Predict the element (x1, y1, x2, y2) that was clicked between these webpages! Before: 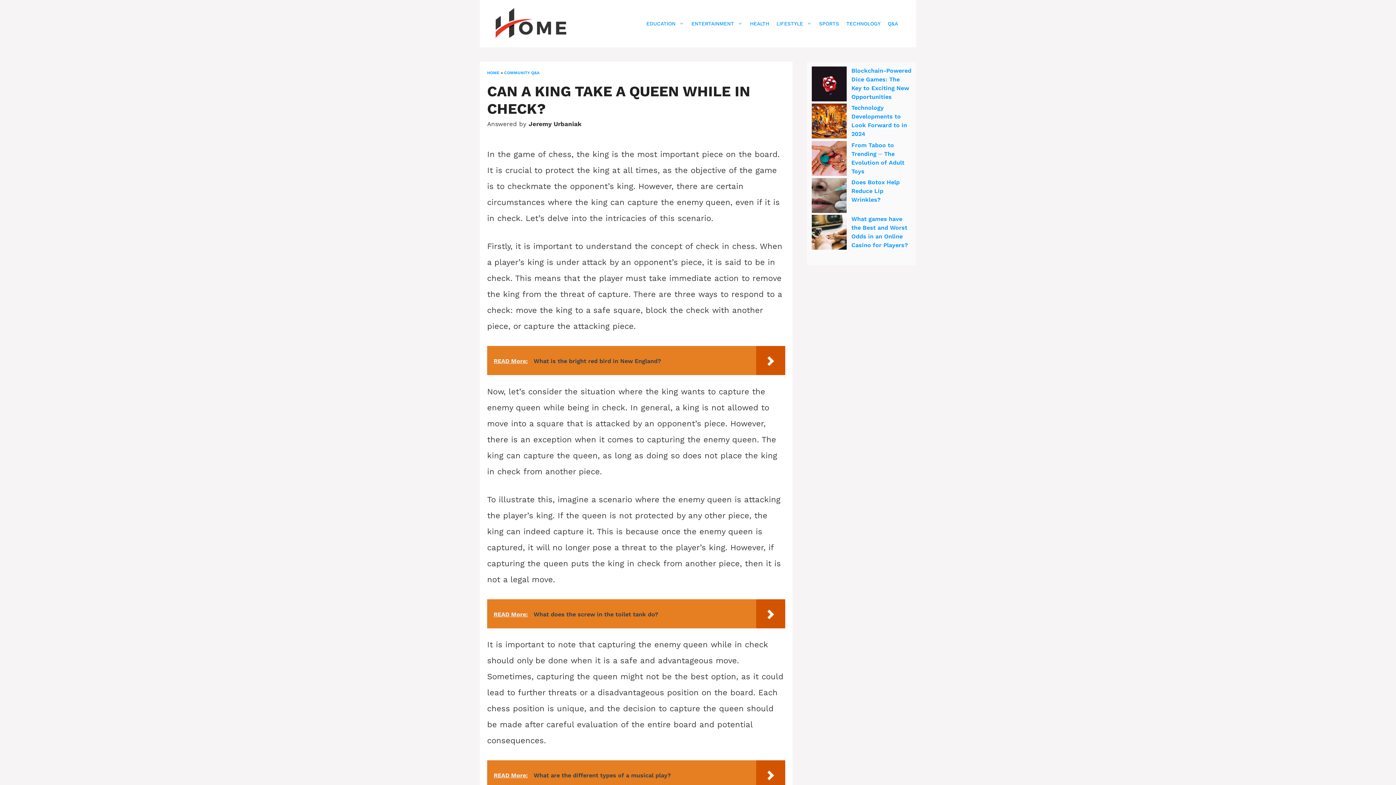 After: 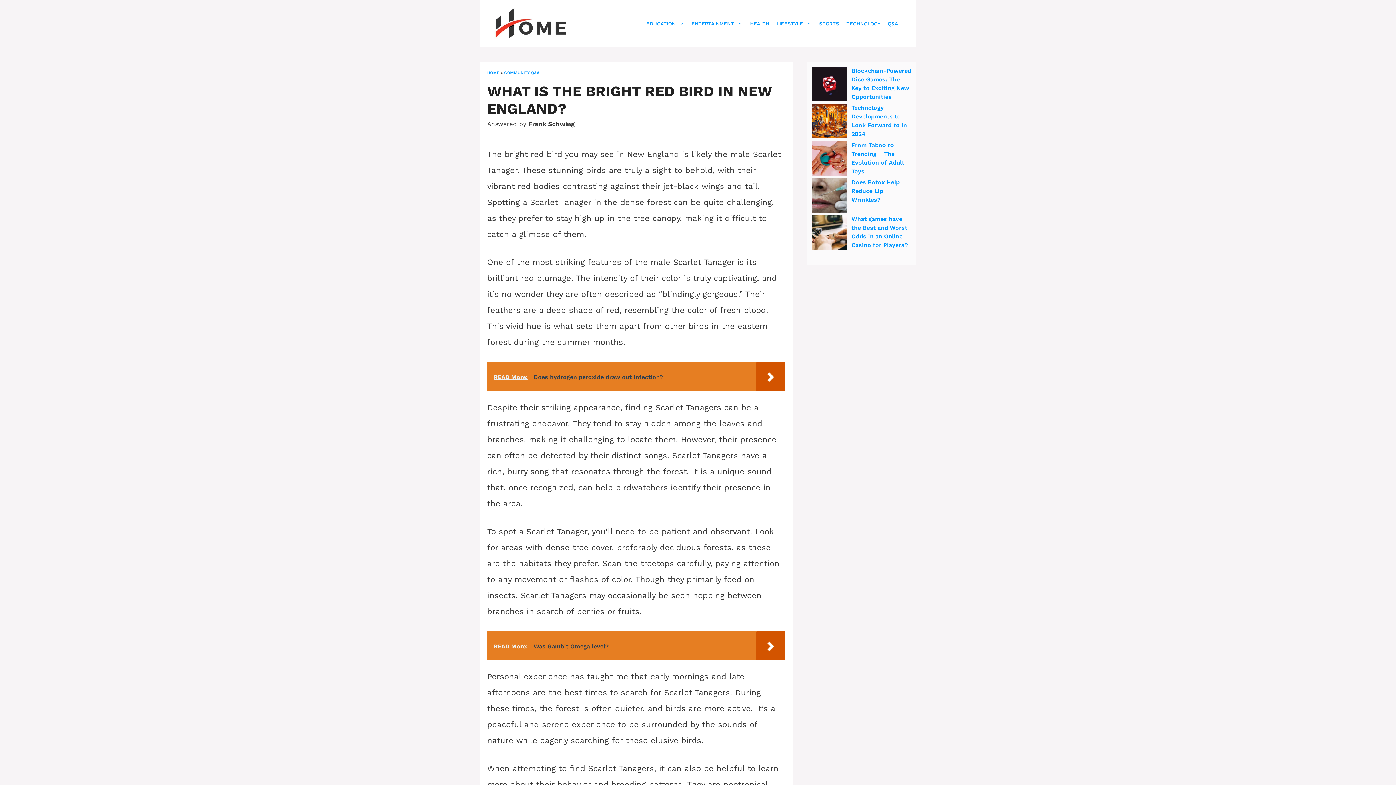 Action: label: READ More:  What is the bright red bird in New England? bbox: (487, 346, 785, 375)